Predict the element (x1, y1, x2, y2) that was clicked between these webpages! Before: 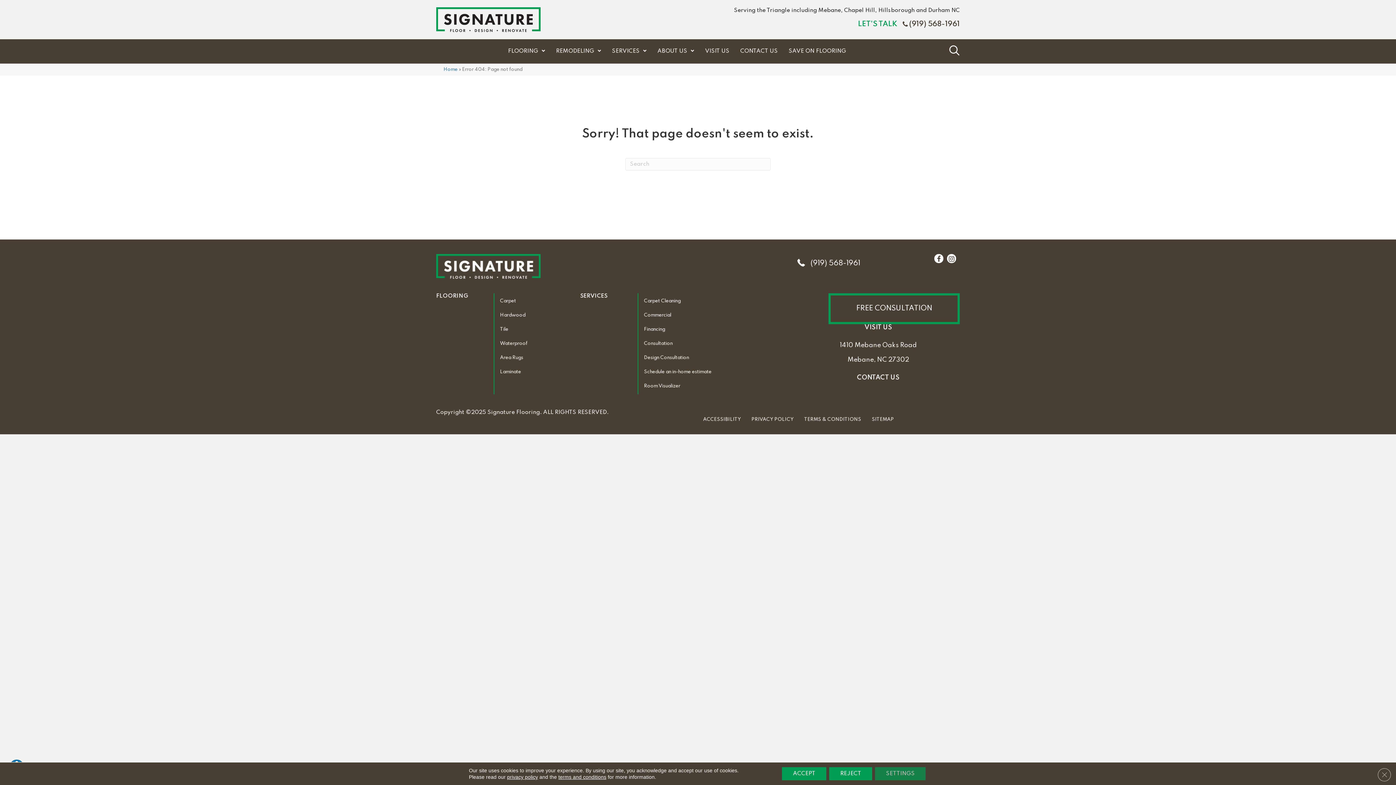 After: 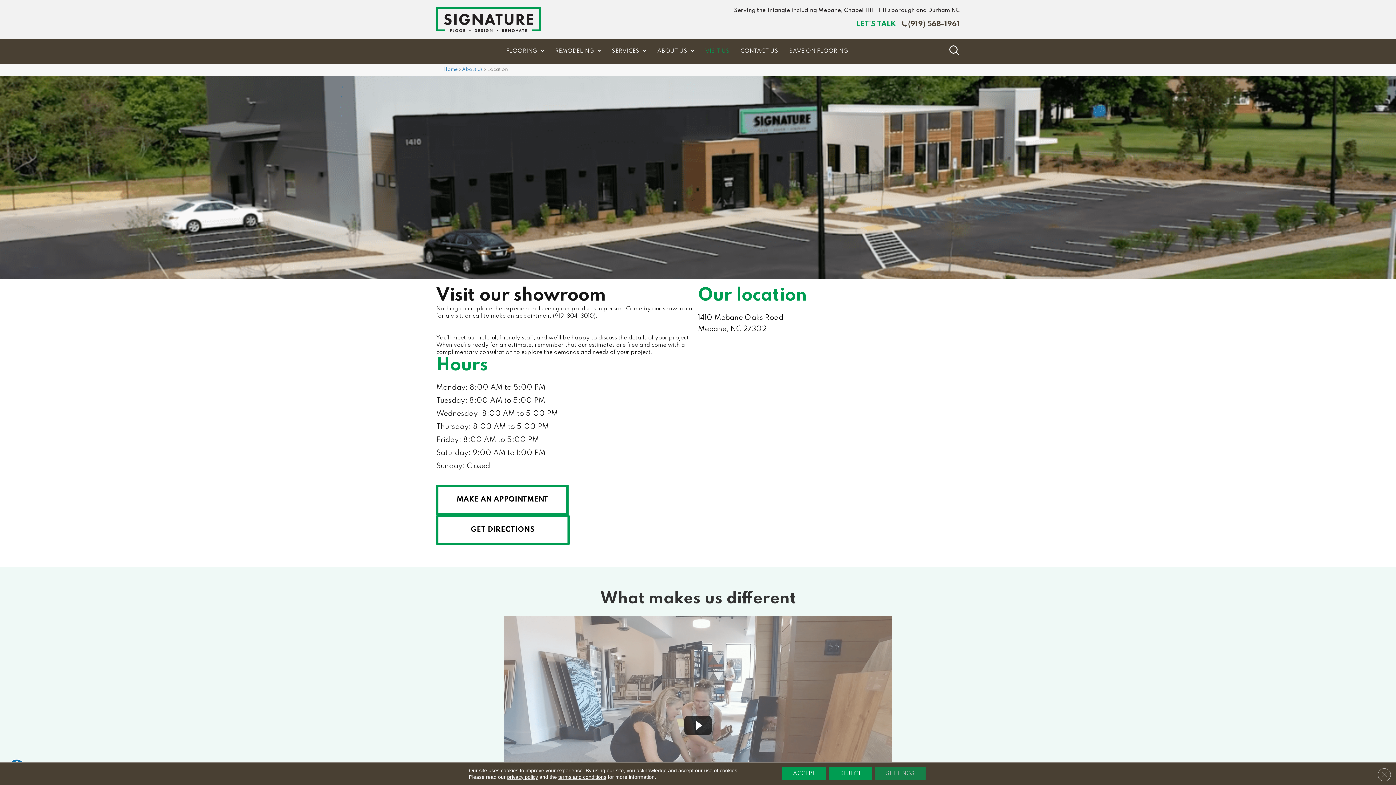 Action: label: VISIT US bbox: (701, 44, 733, 58)